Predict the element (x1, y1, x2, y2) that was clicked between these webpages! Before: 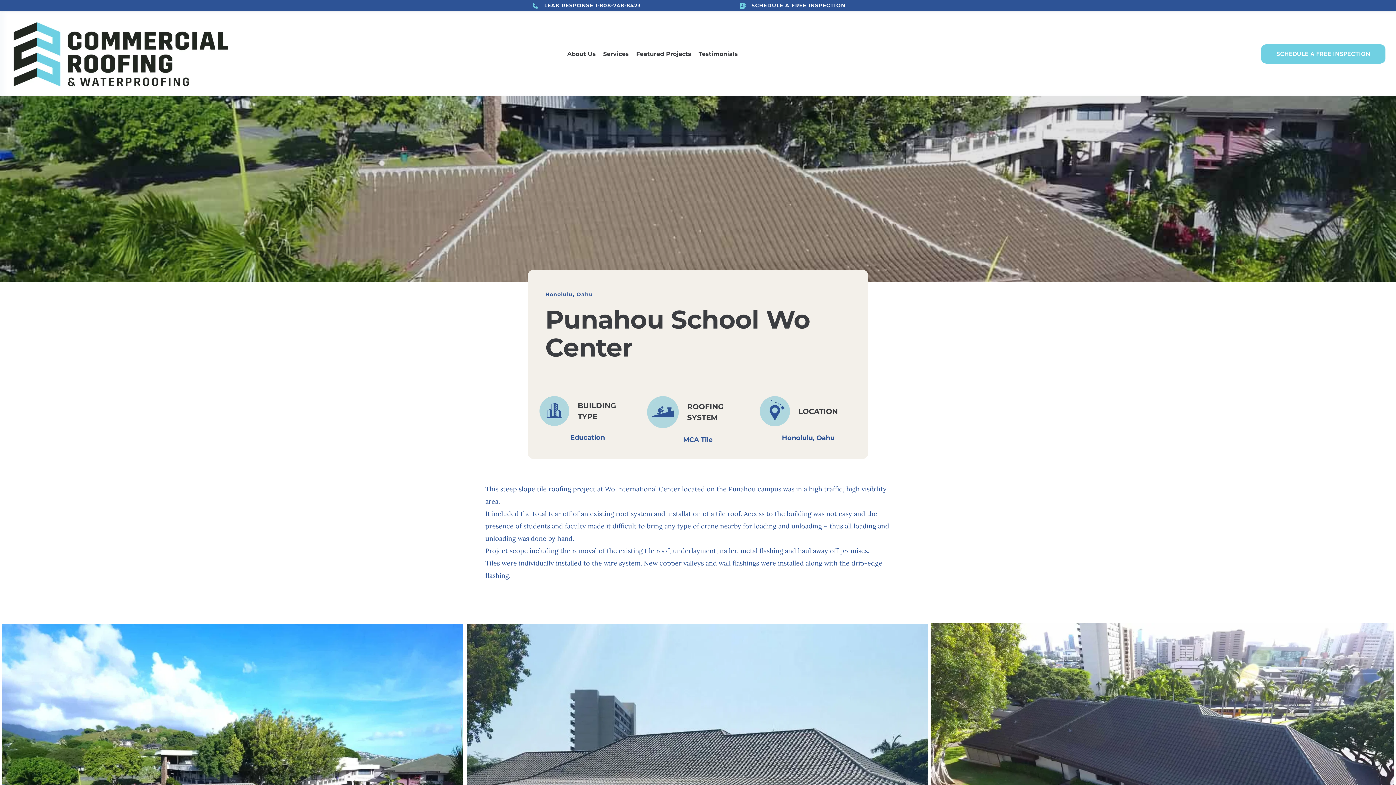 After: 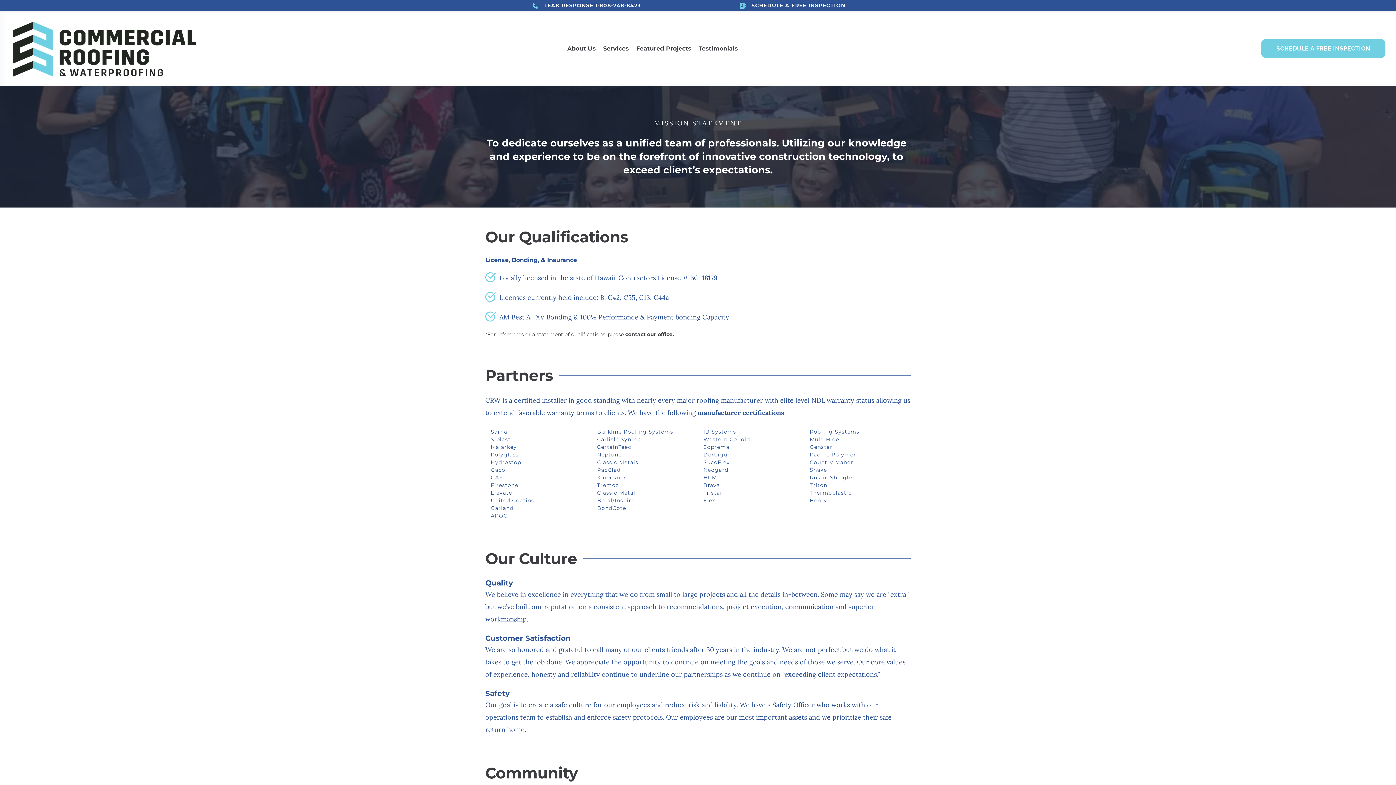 Action: bbox: (565, 49, 597, 58) label: About Us